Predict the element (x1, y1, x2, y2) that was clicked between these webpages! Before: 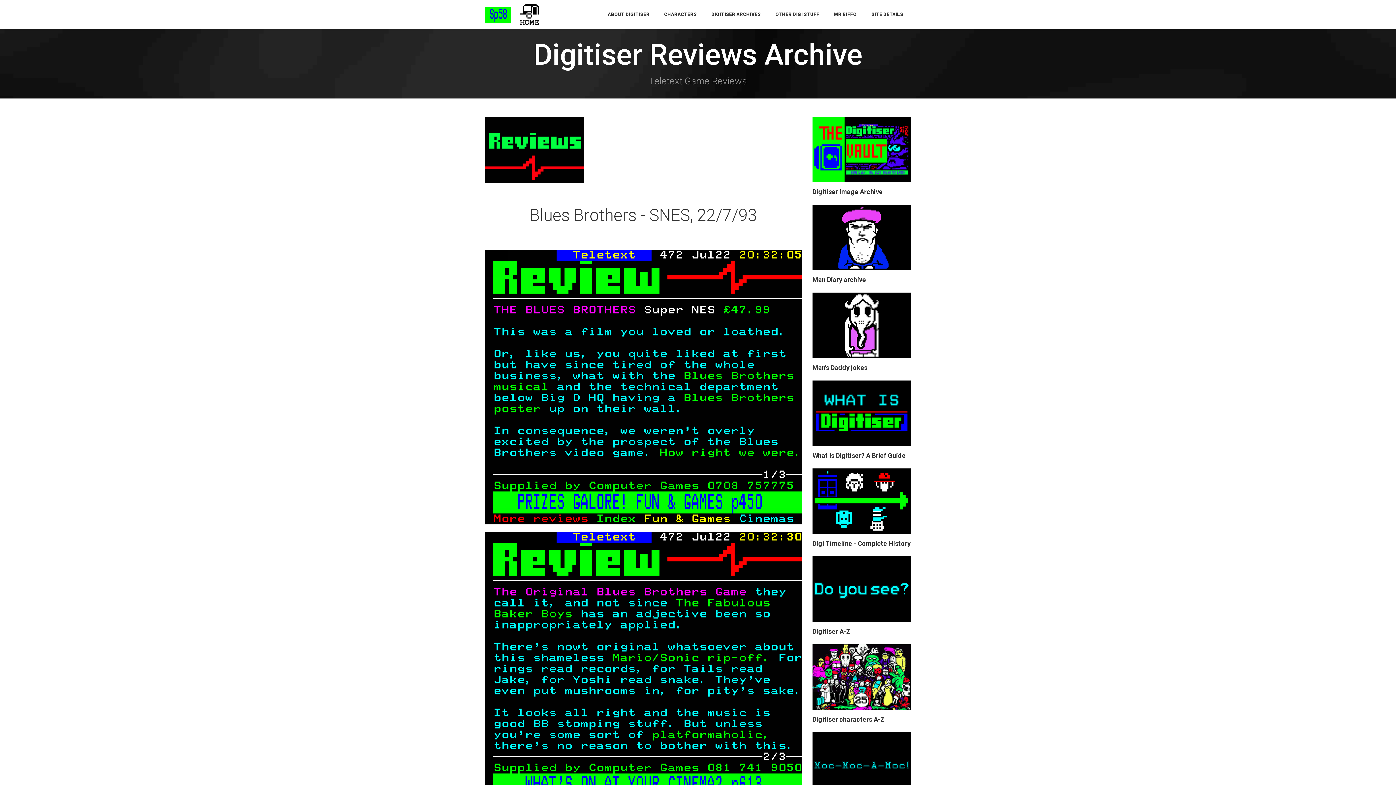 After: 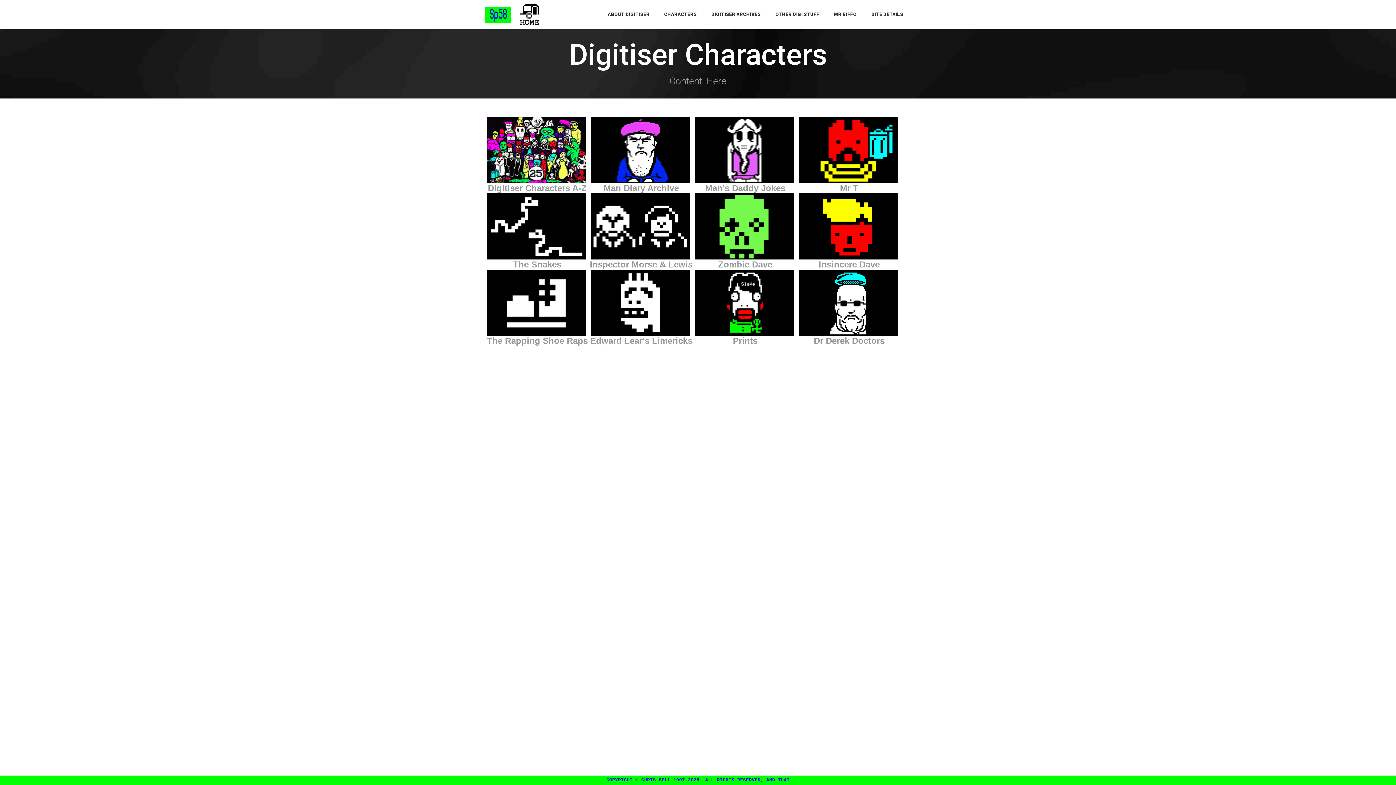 Action: bbox: (657, 0, 704, 29) label: CHARACTERS